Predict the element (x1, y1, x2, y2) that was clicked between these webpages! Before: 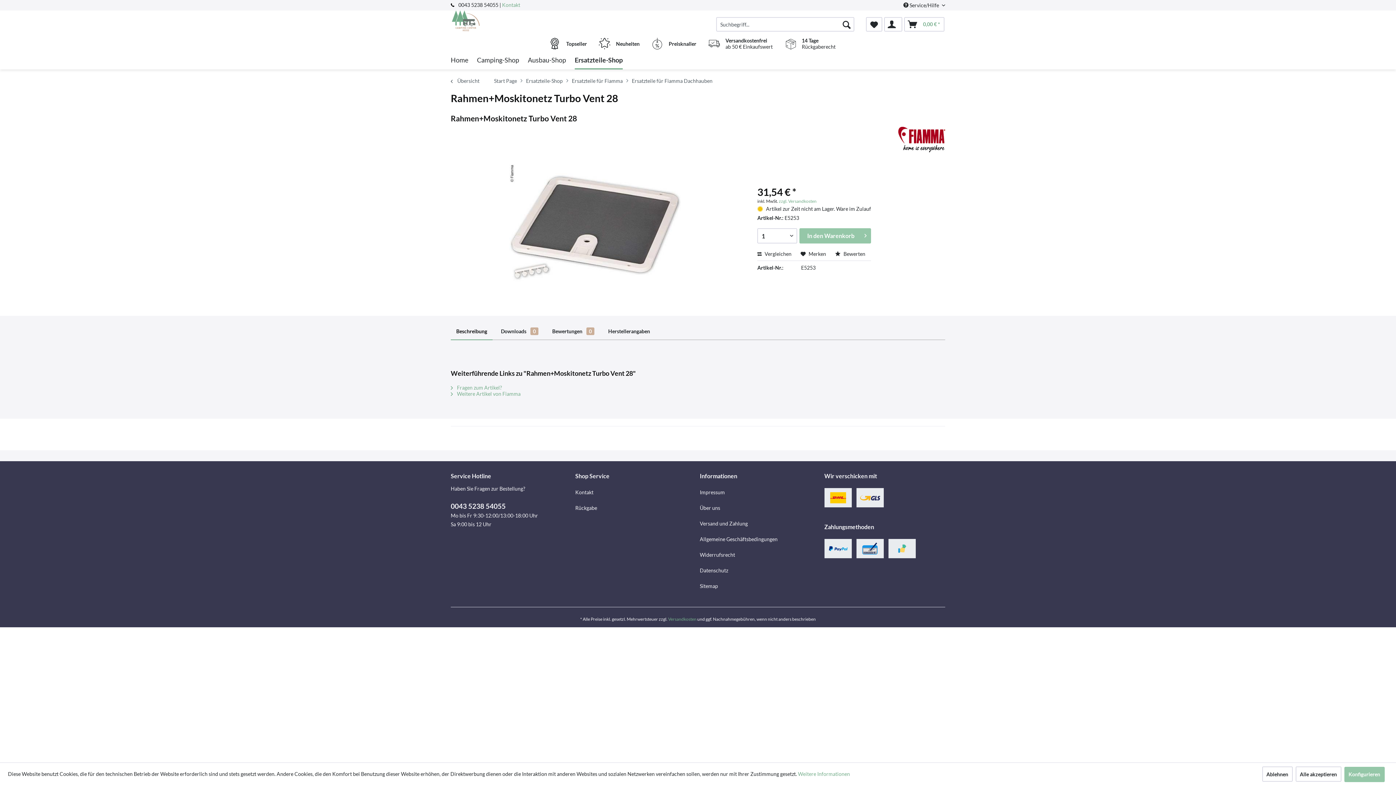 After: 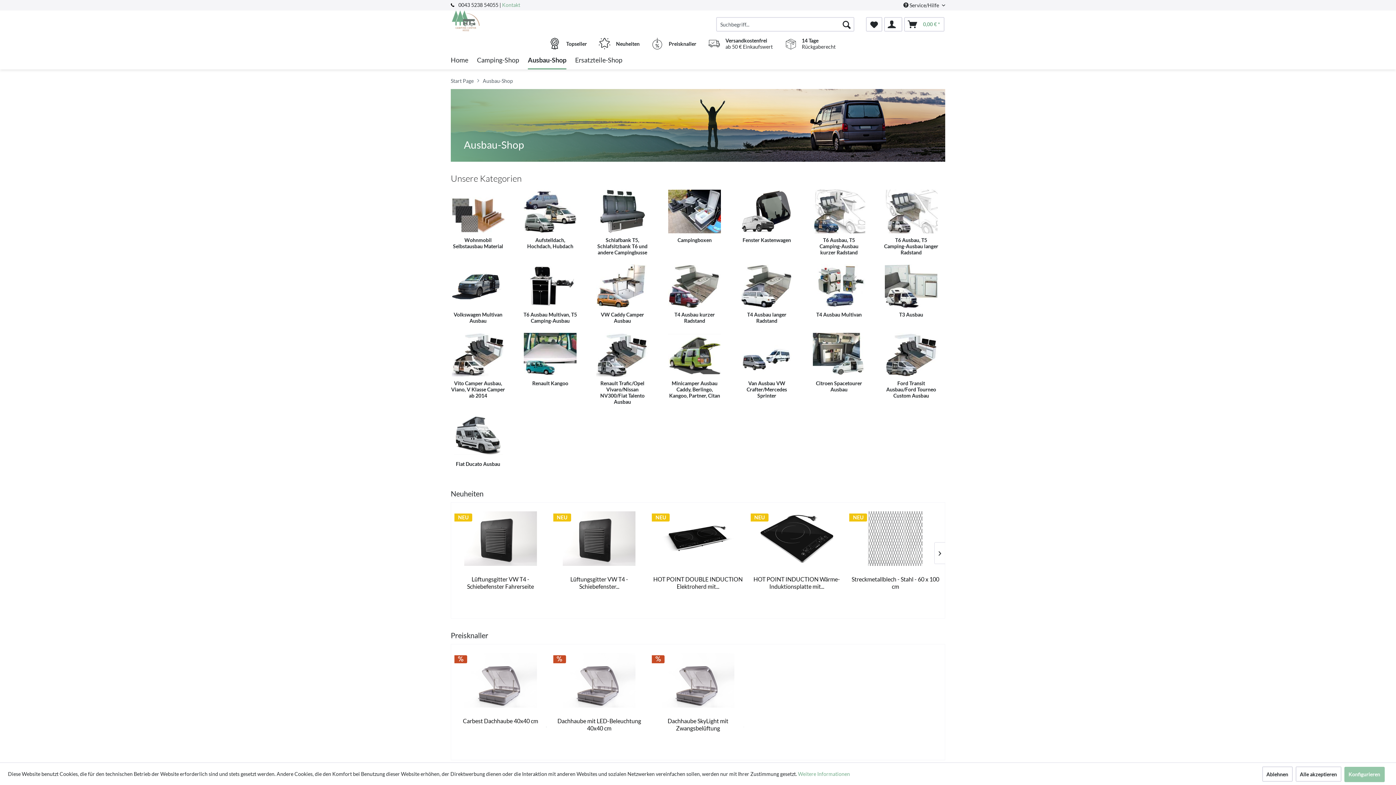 Action: label: Ausbau-Shop bbox: (528, 51, 566, 69)